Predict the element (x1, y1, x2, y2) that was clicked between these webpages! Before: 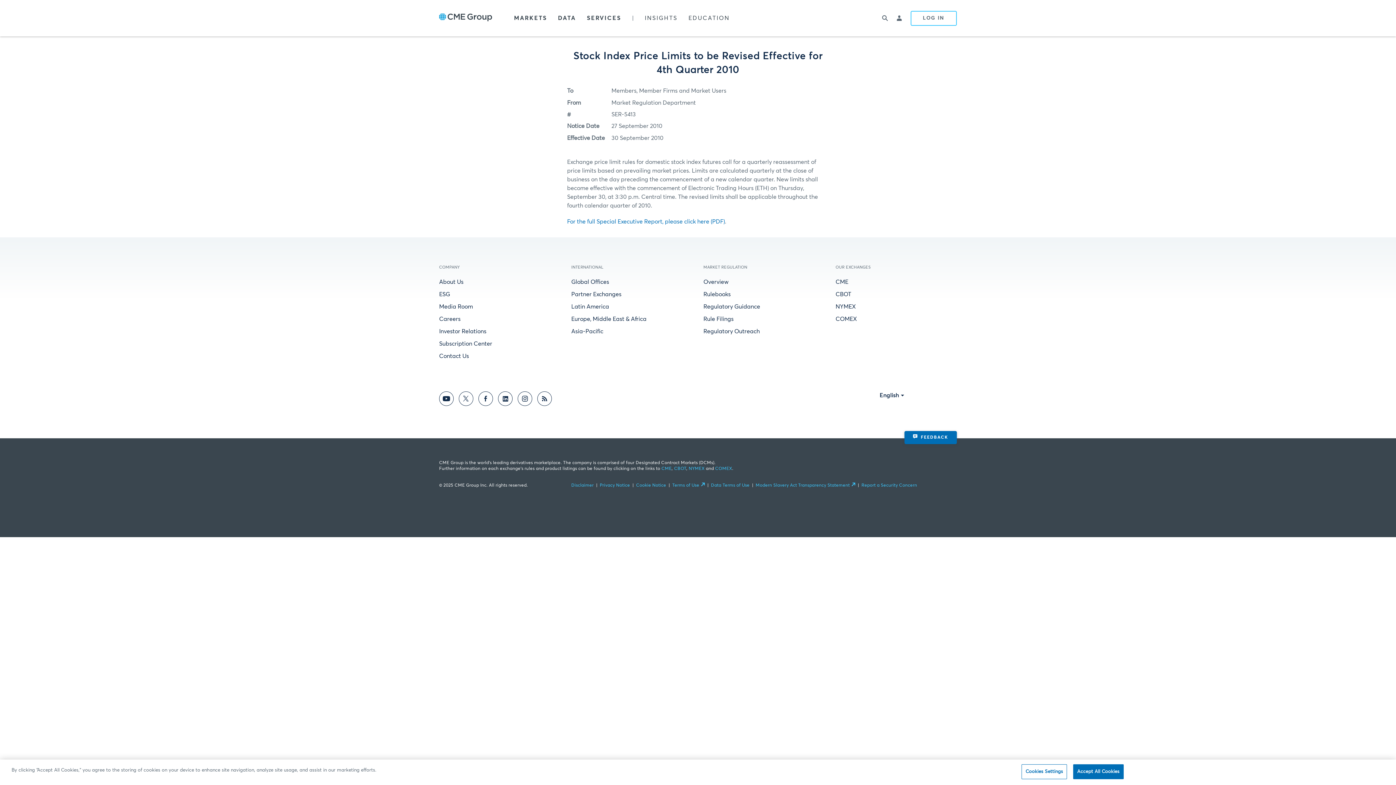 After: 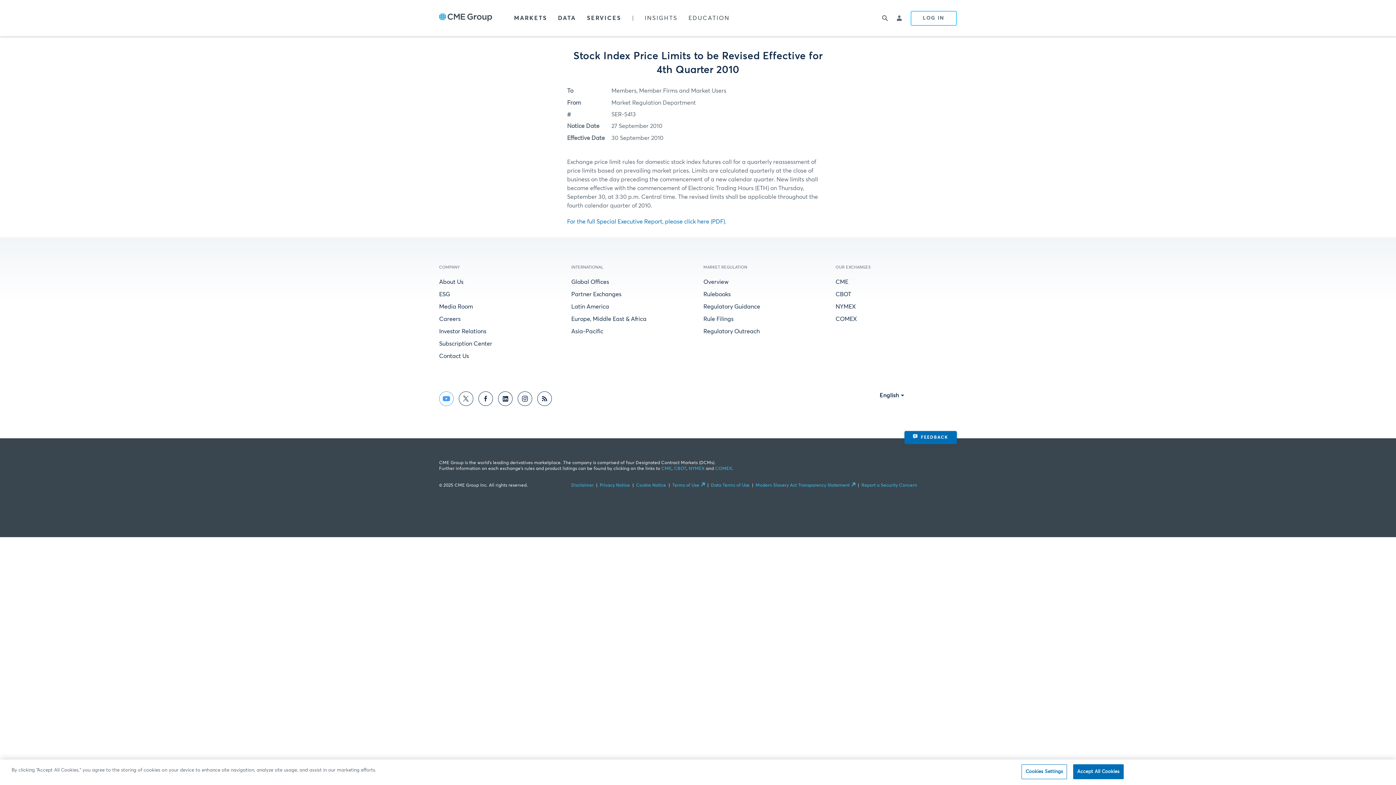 Action: bbox: (439, 395, 453, 401)